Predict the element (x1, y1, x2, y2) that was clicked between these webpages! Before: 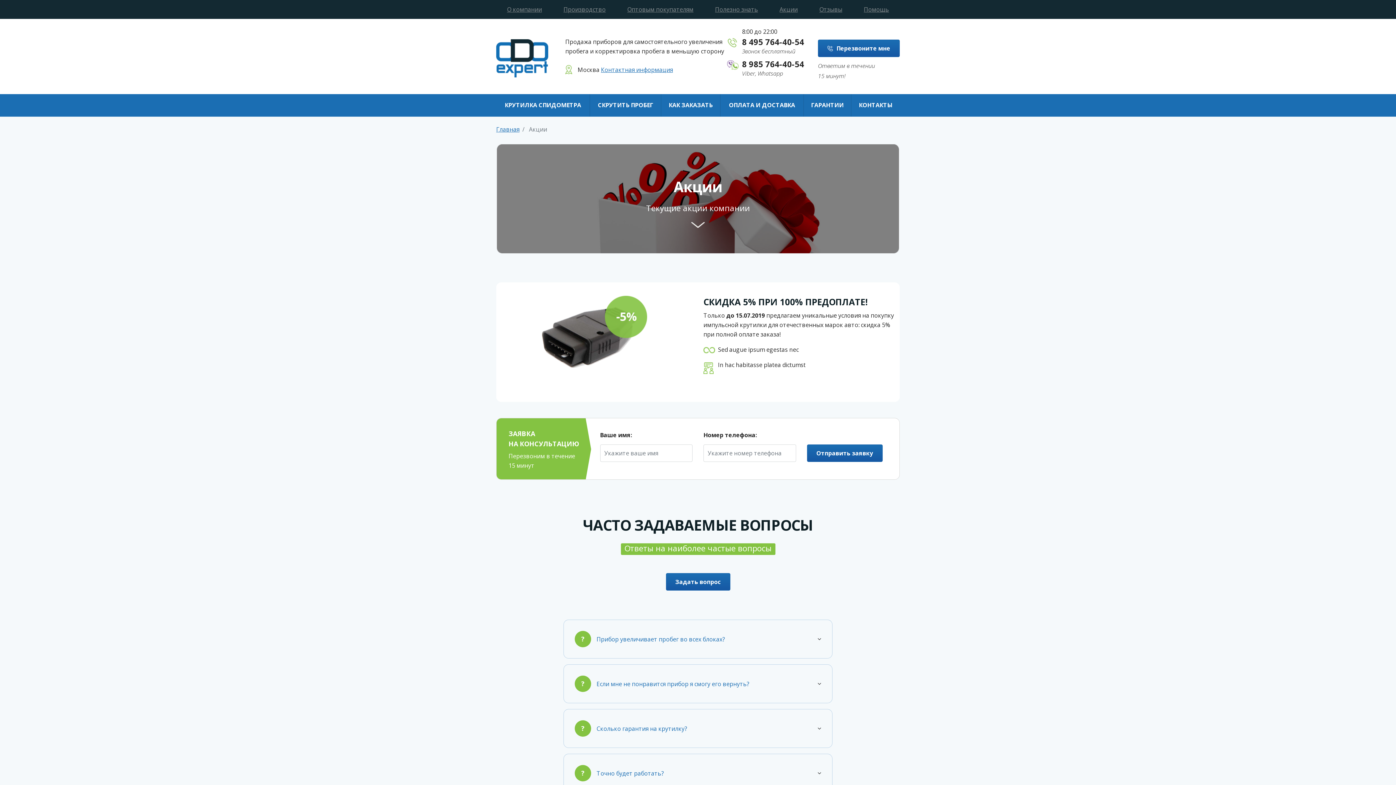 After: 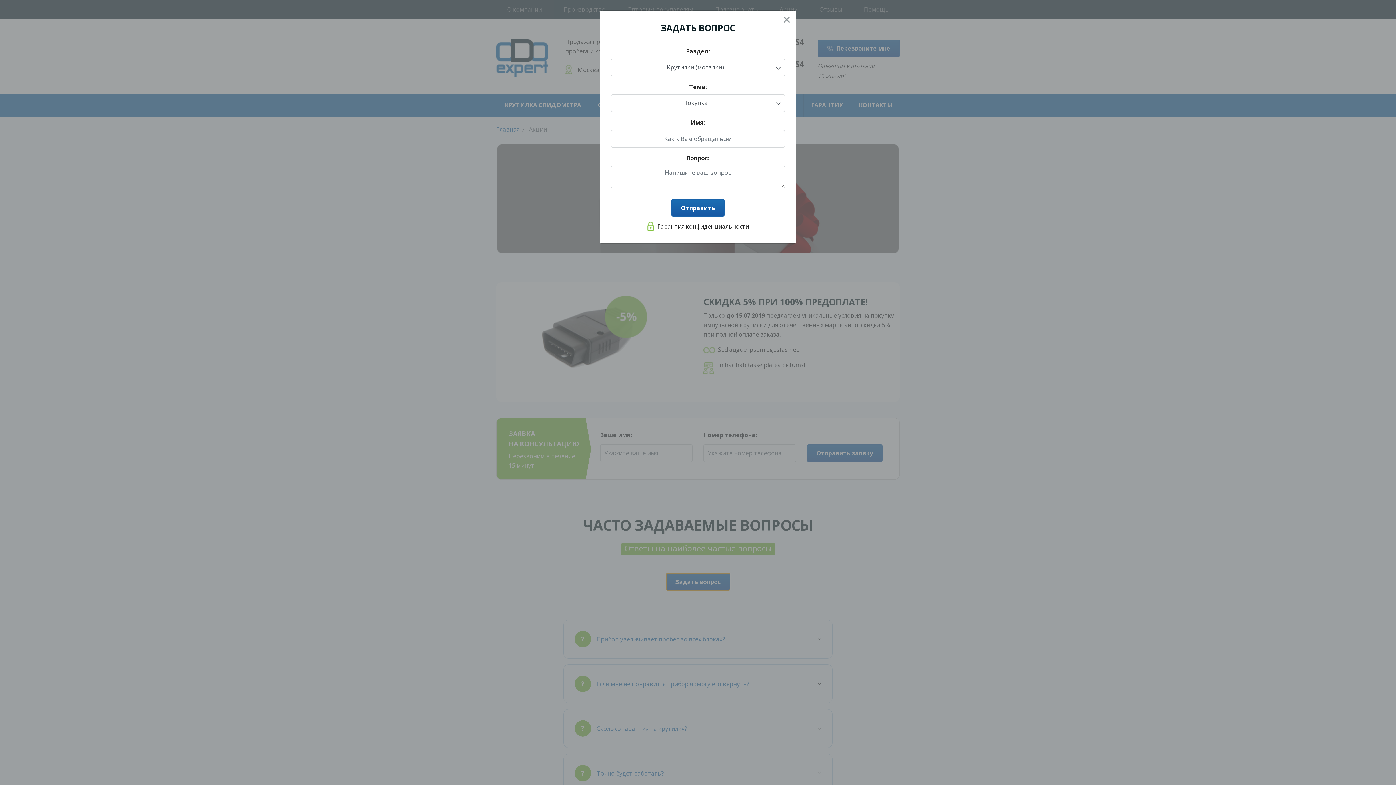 Action: bbox: (666, 573, 730, 590) label: Задать вопрос